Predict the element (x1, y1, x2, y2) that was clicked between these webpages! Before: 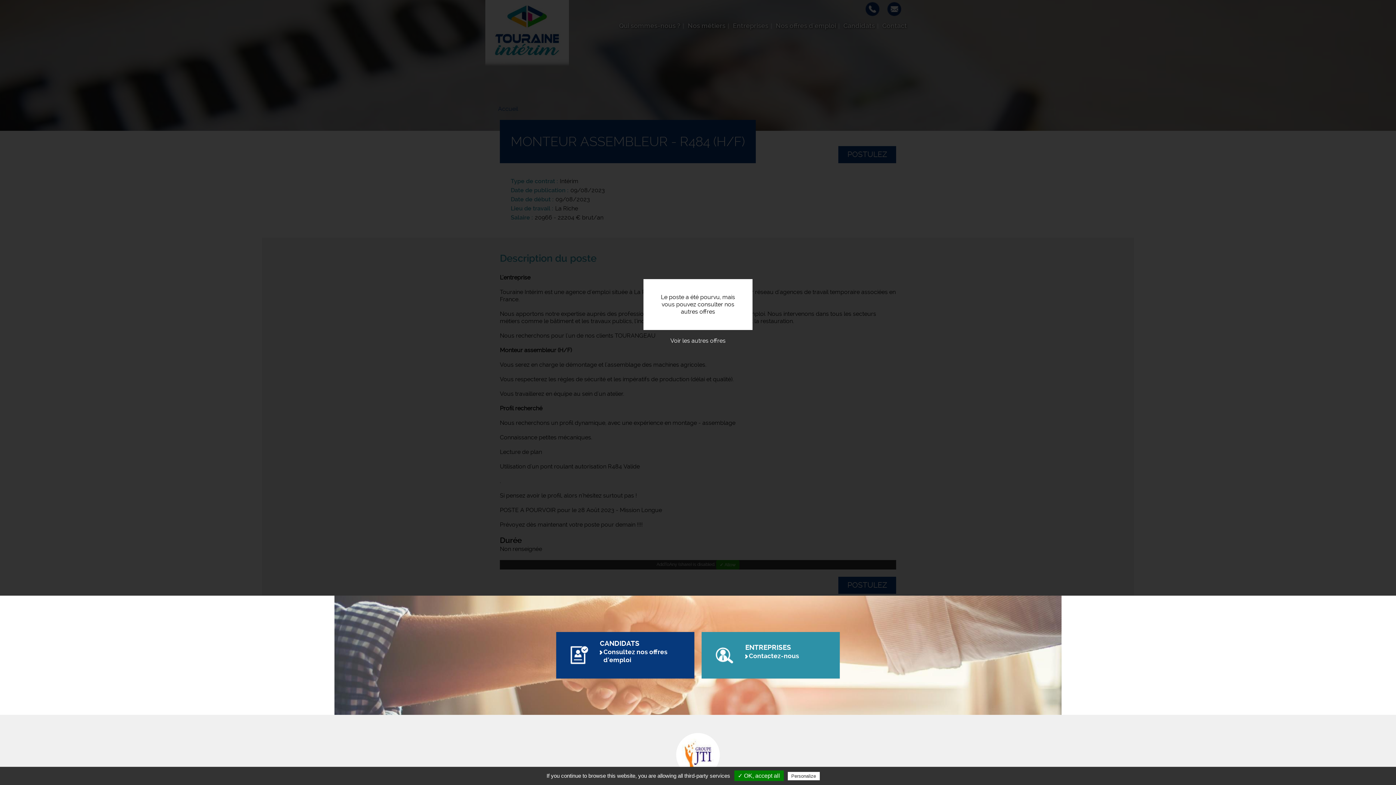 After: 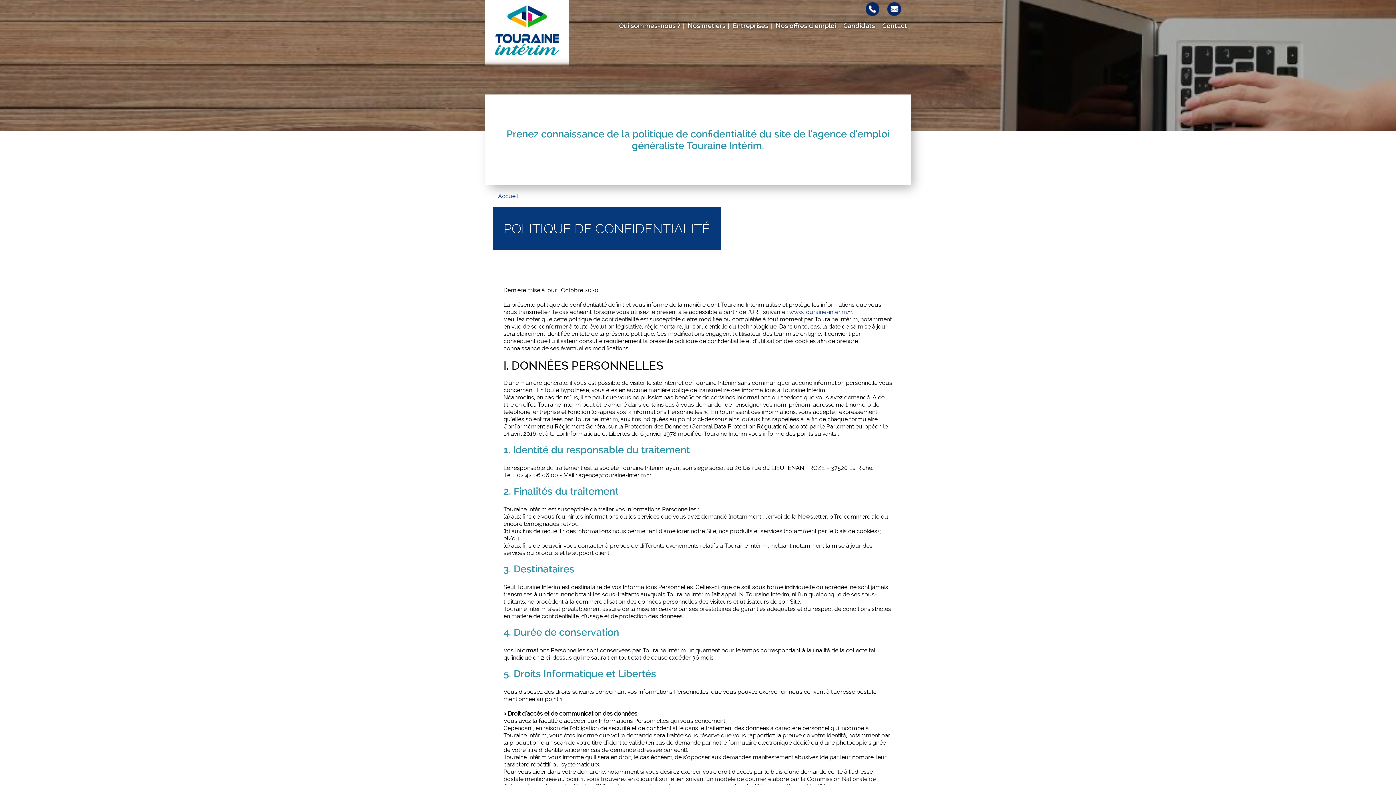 Action: bbox: (821, 773, 856, 779) label: Privacy policy